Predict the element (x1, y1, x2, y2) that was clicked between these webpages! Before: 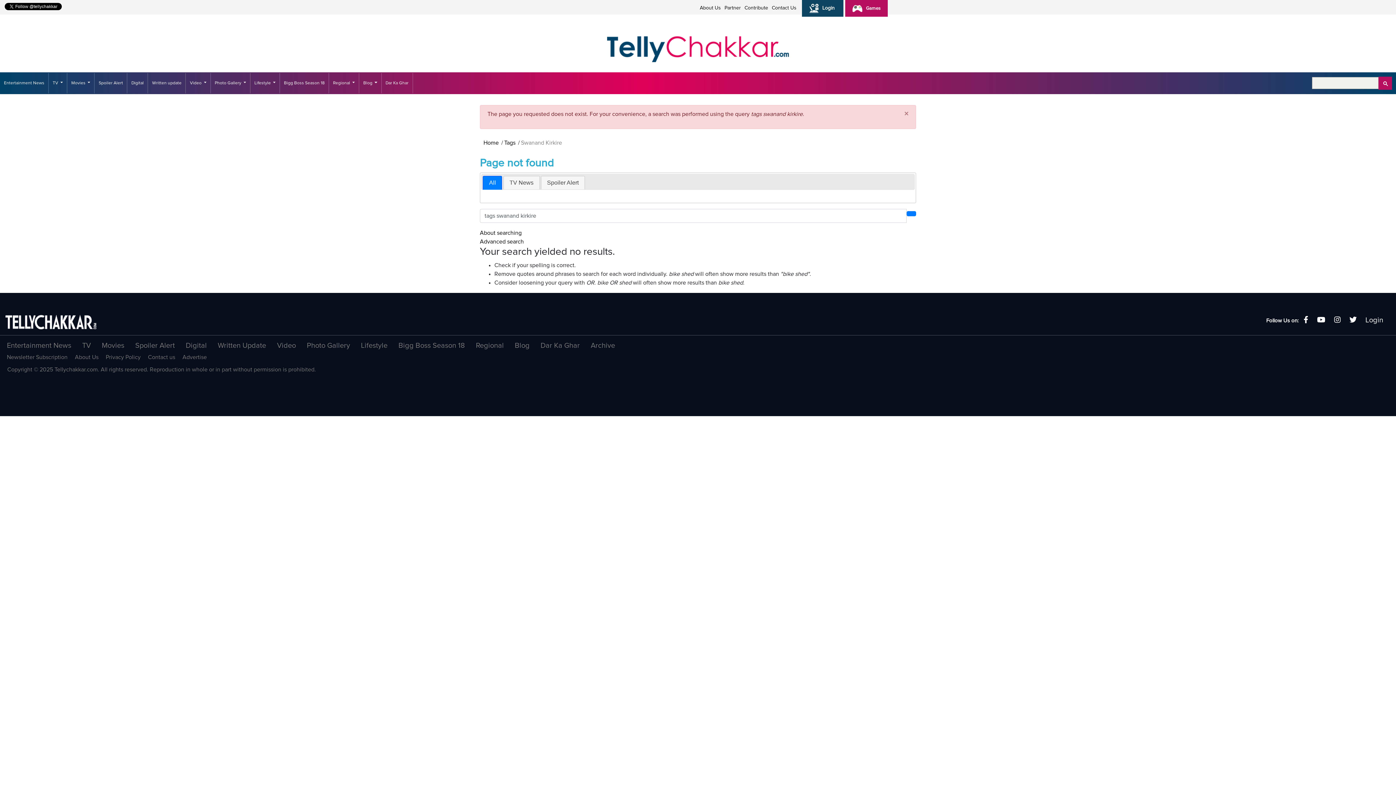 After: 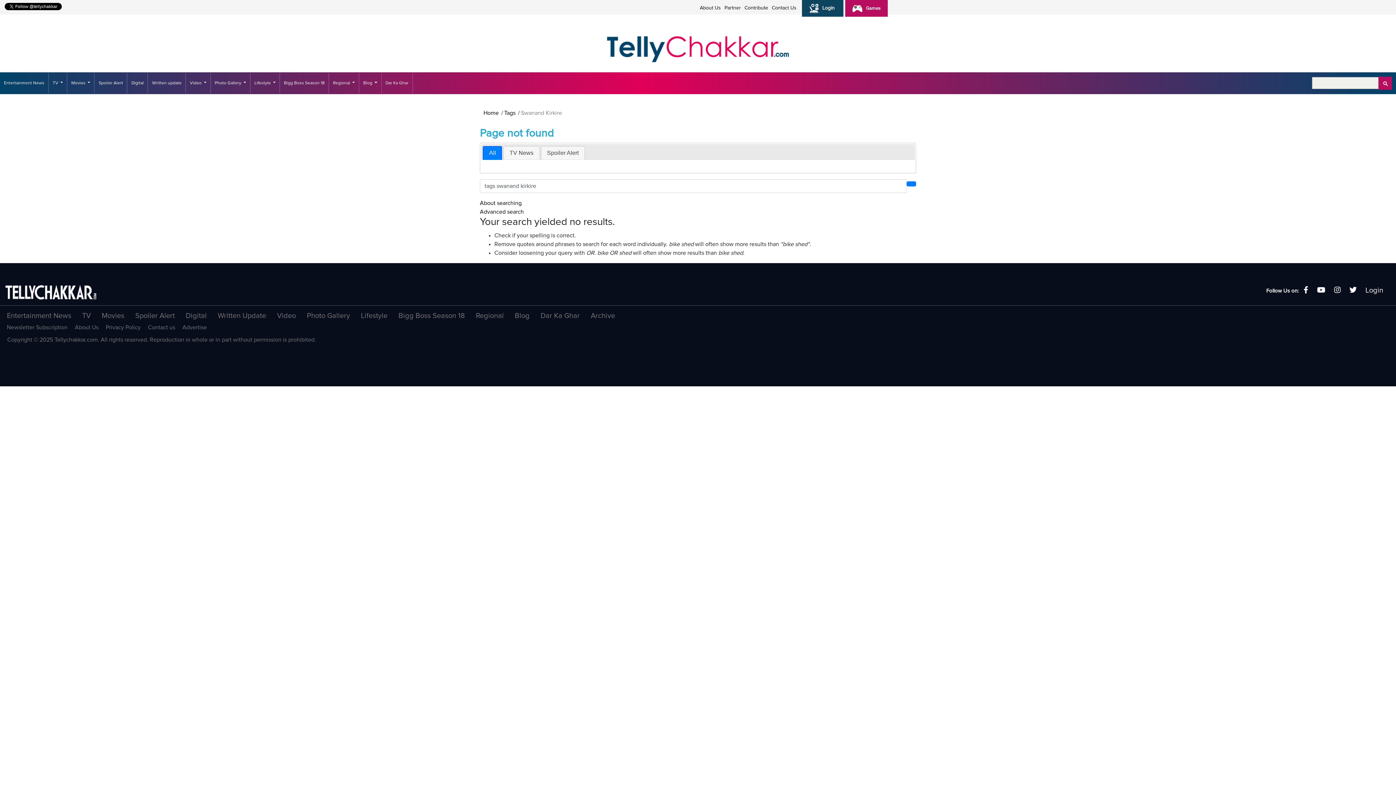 Action: bbox: (897, 105, 916, 122) label: Close